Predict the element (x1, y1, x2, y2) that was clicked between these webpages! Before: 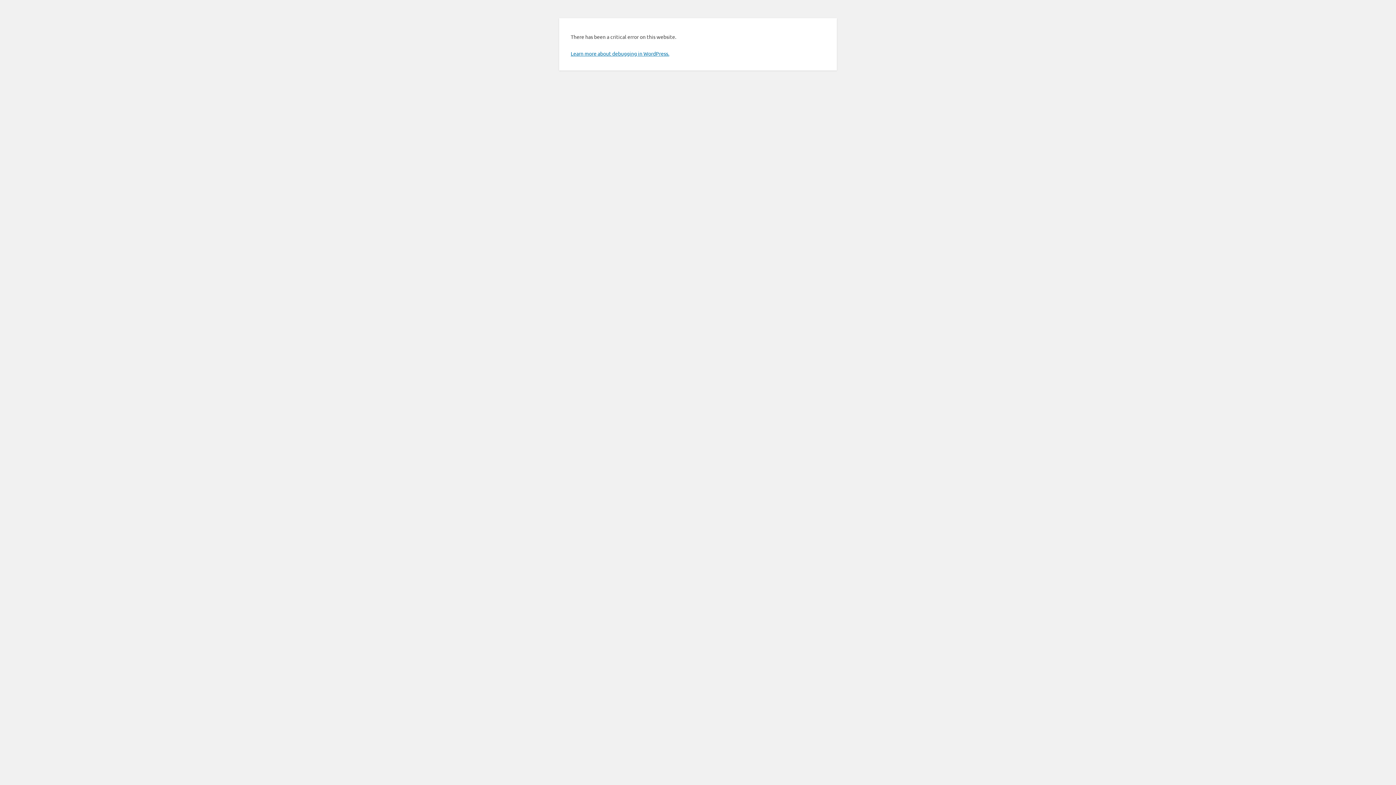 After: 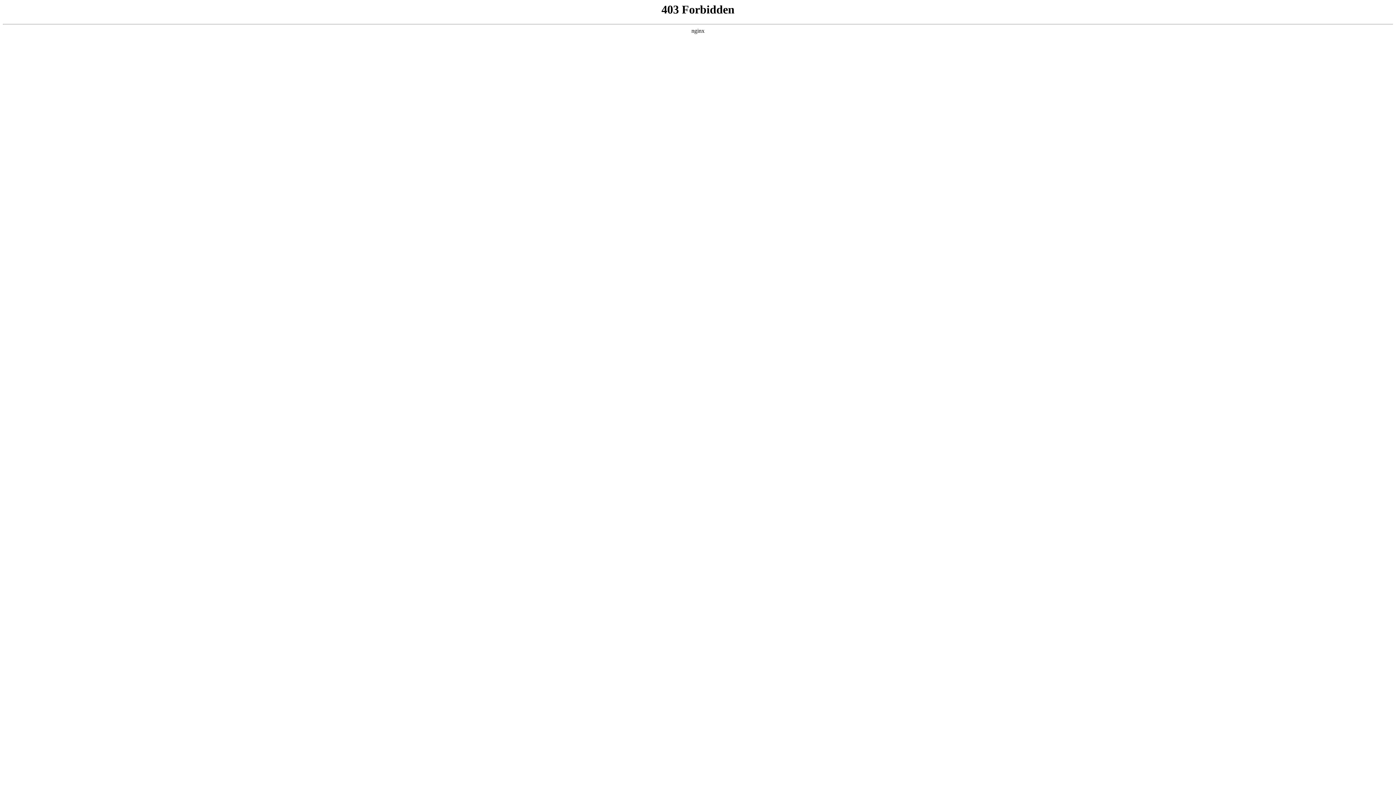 Action: bbox: (570, 50, 669, 56) label: Learn more about debugging in WordPress.